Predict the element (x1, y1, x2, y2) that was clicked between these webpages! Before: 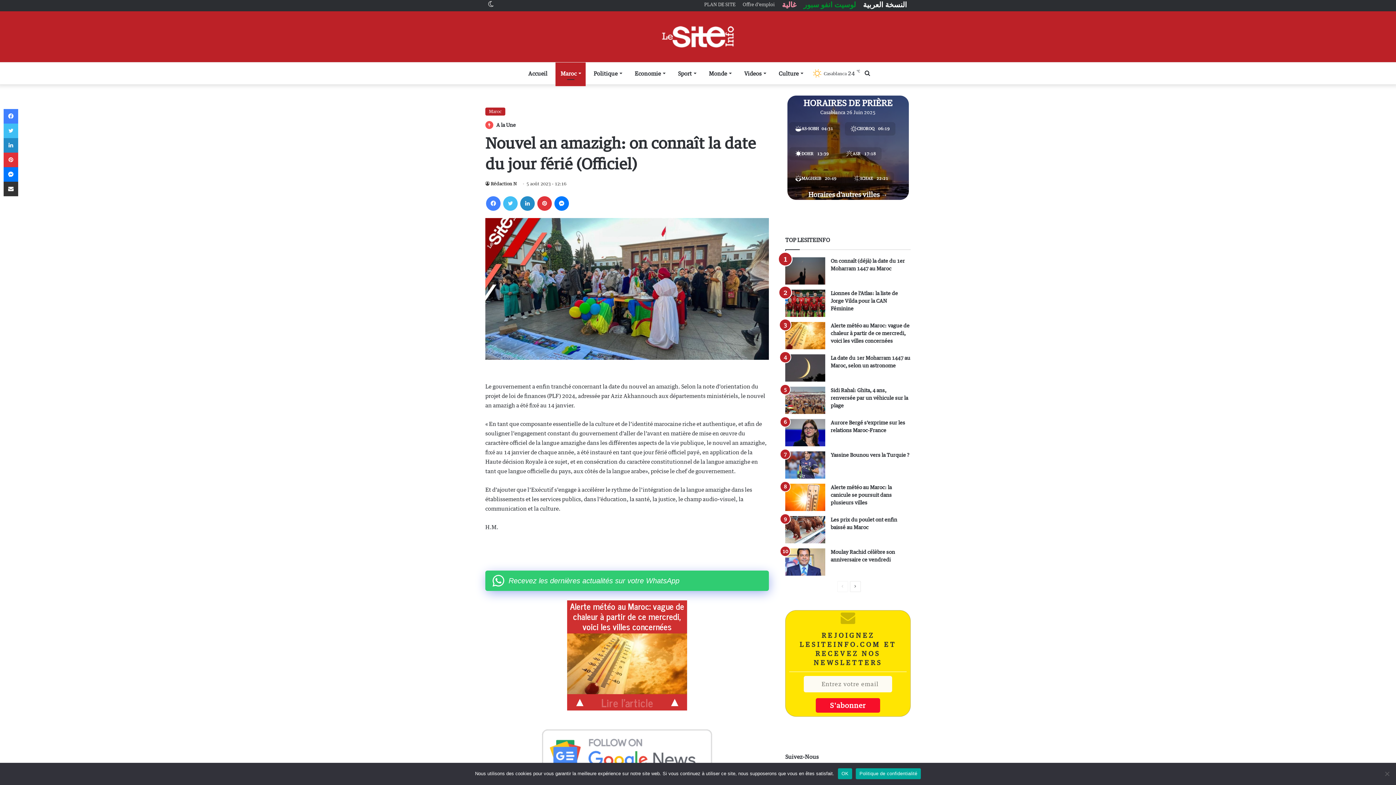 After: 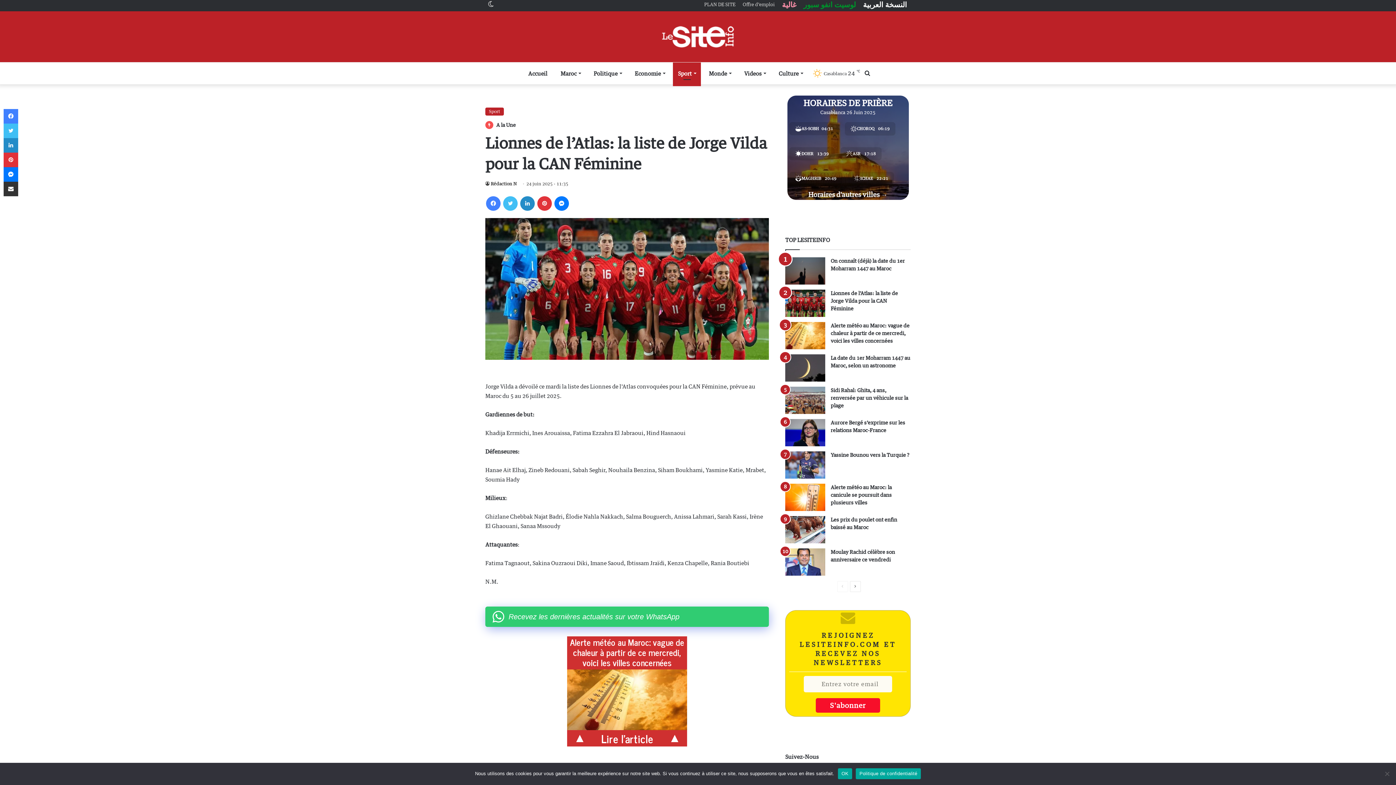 Action: bbox: (830, 290, 898, 311) label: Lionnes de l’Atlas: la liste de Jorge Vilda pour la CAN Féminine